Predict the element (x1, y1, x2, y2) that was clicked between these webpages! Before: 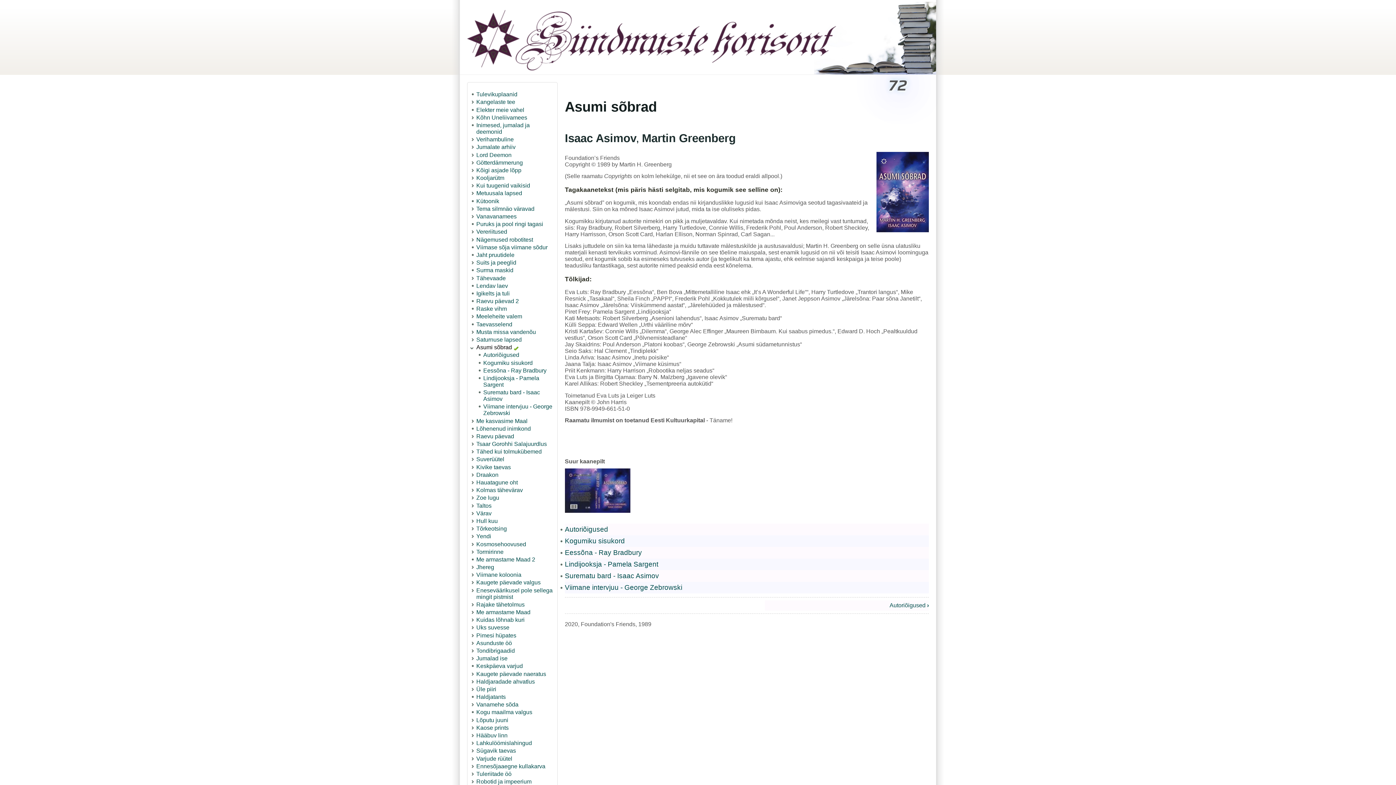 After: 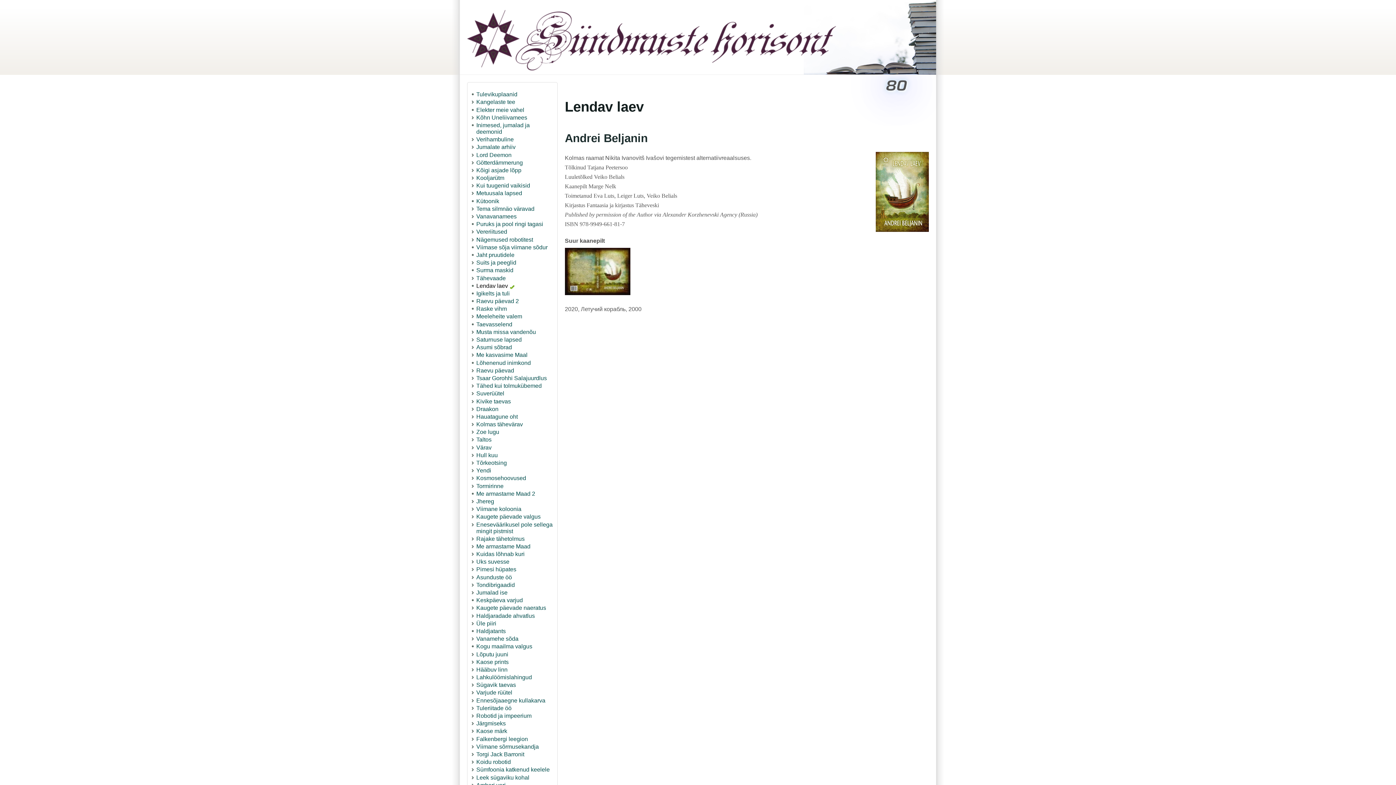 Action: label: Lendav laev bbox: (476, 282, 508, 288)